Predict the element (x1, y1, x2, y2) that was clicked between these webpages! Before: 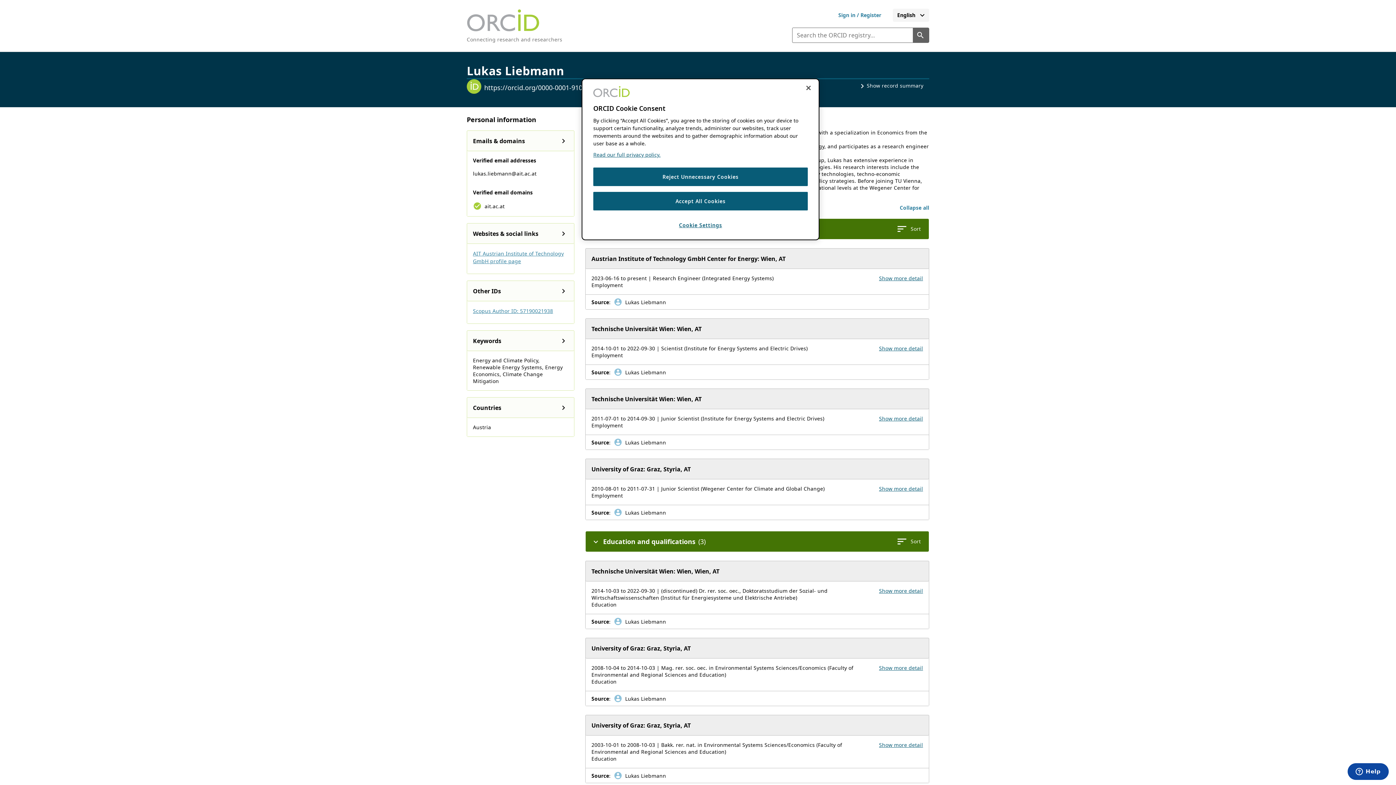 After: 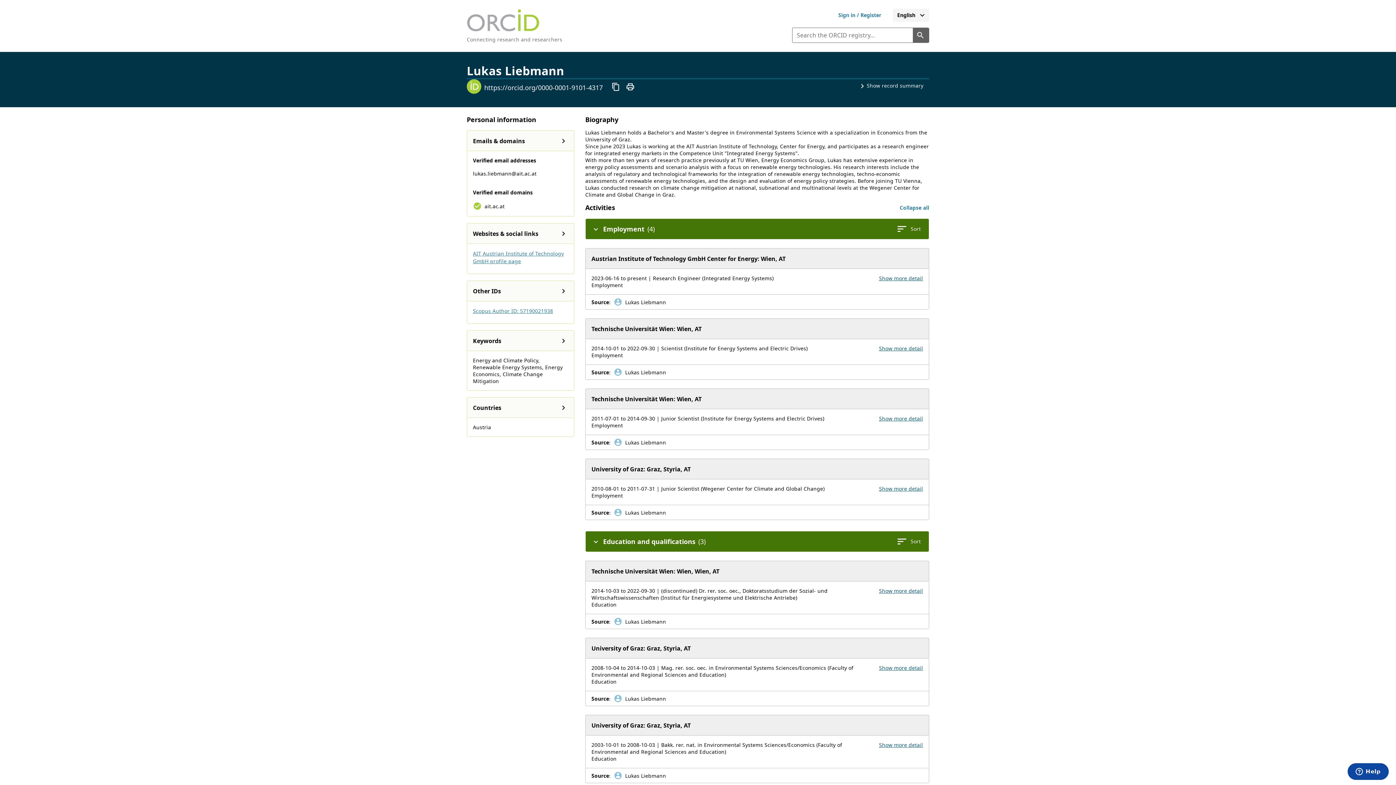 Action: label: Close cookie consent bbox: (800, 80, 816, 96)